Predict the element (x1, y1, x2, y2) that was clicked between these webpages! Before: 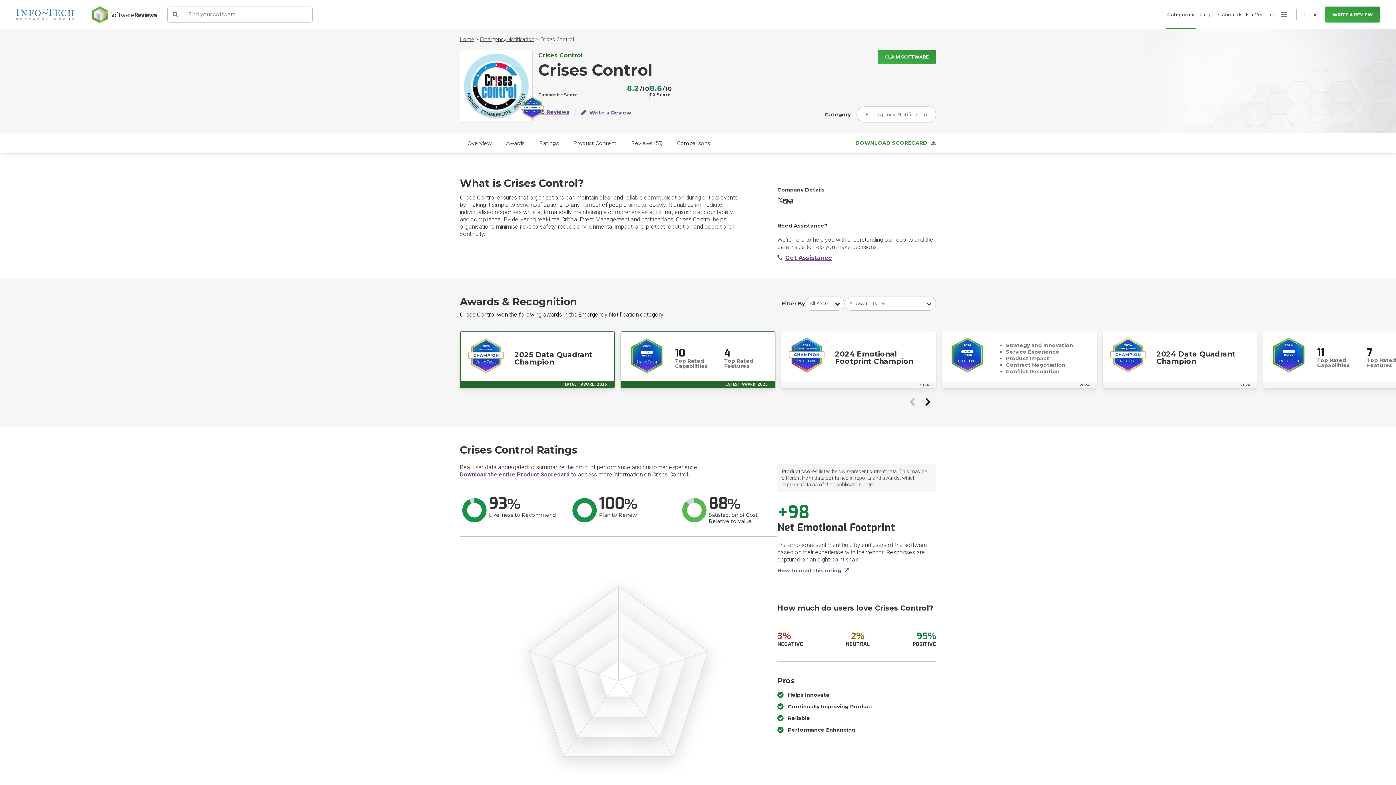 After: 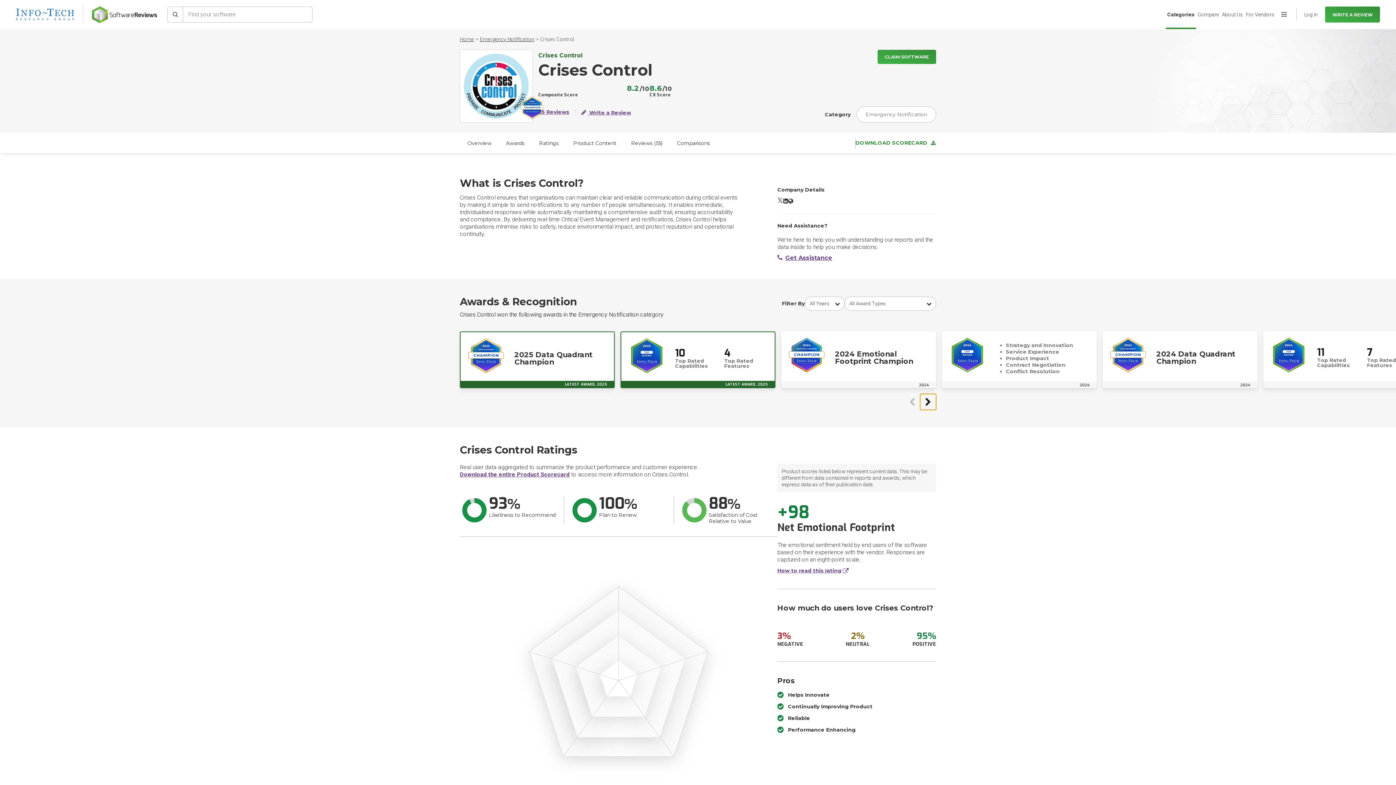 Action: label: Next slide bbox: (920, 394, 936, 410)